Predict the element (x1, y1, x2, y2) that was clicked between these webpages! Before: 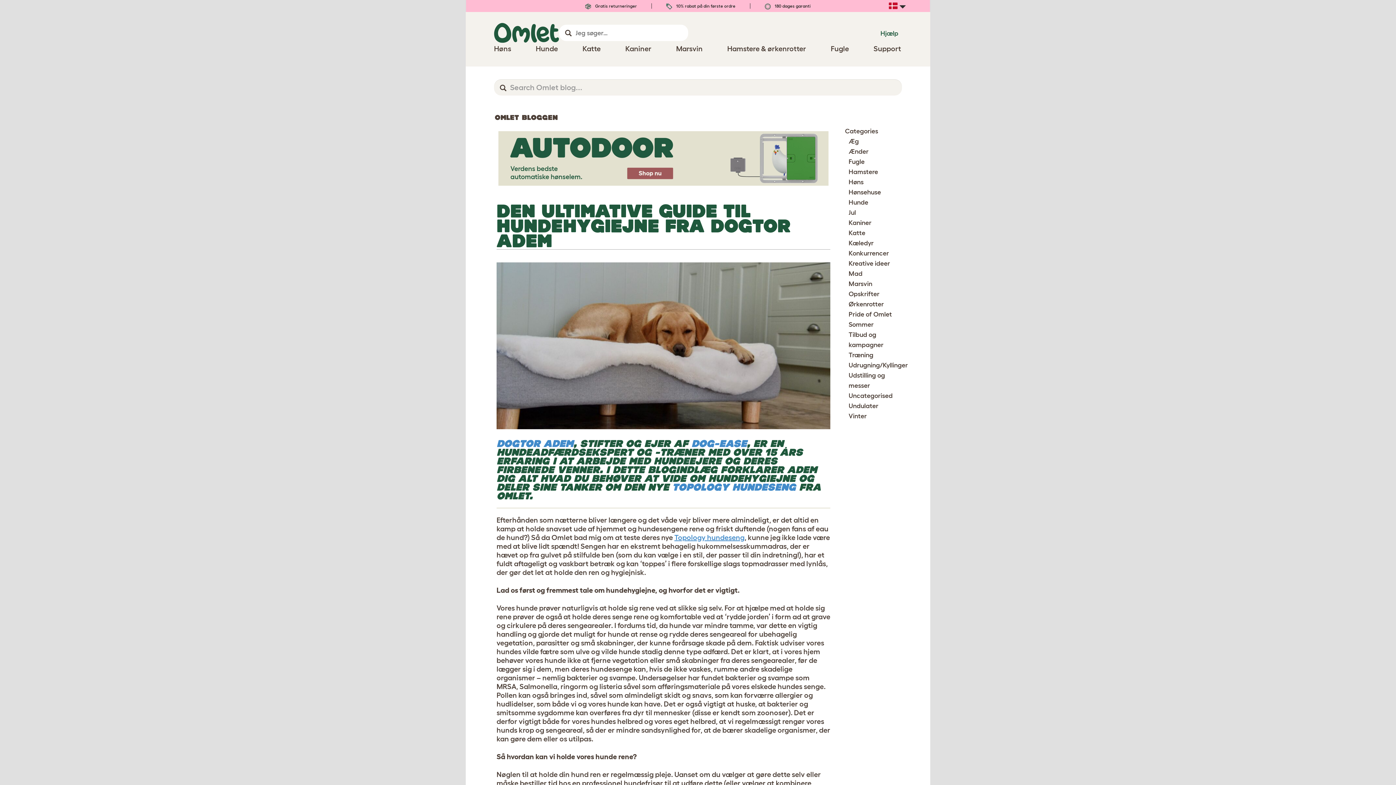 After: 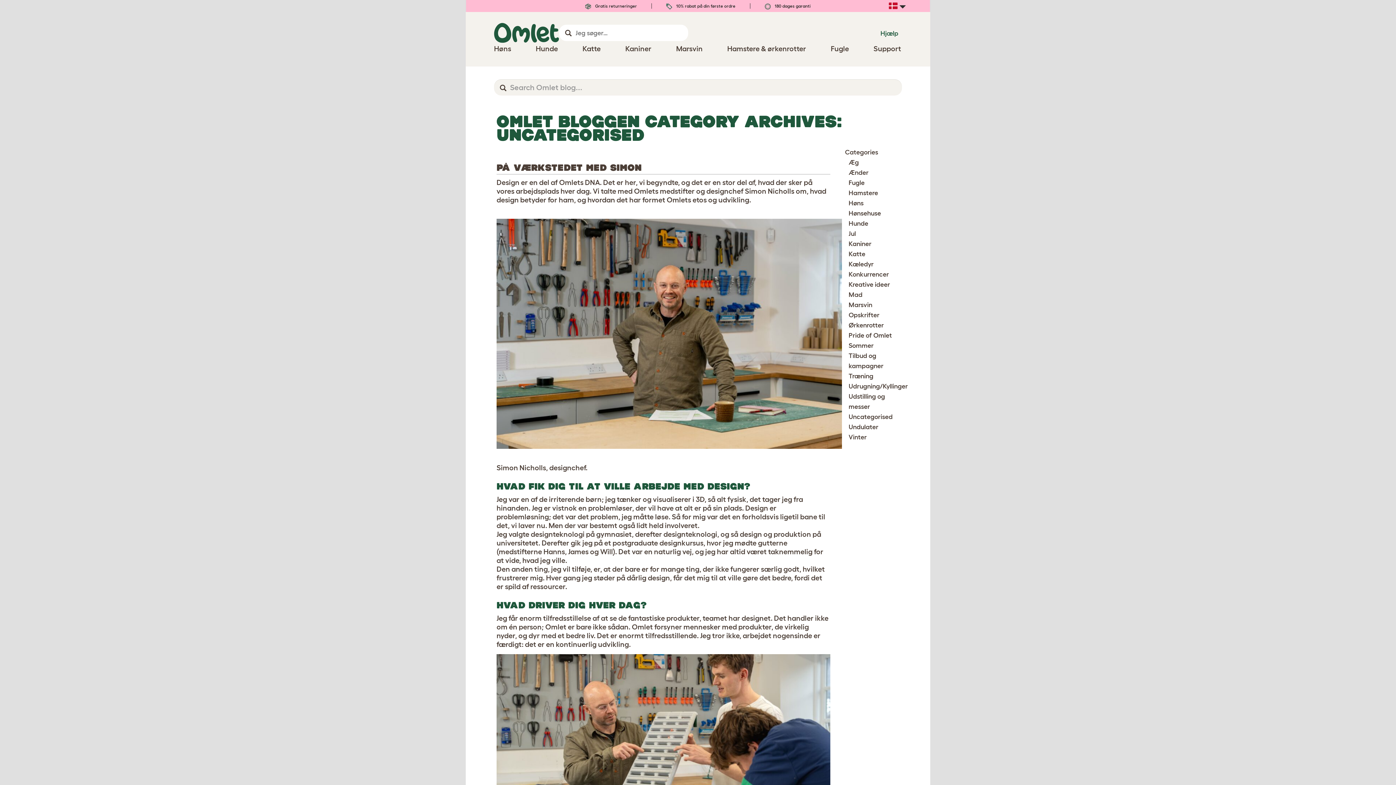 Action: label: Uncategorised bbox: (848, 392, 892, 399)